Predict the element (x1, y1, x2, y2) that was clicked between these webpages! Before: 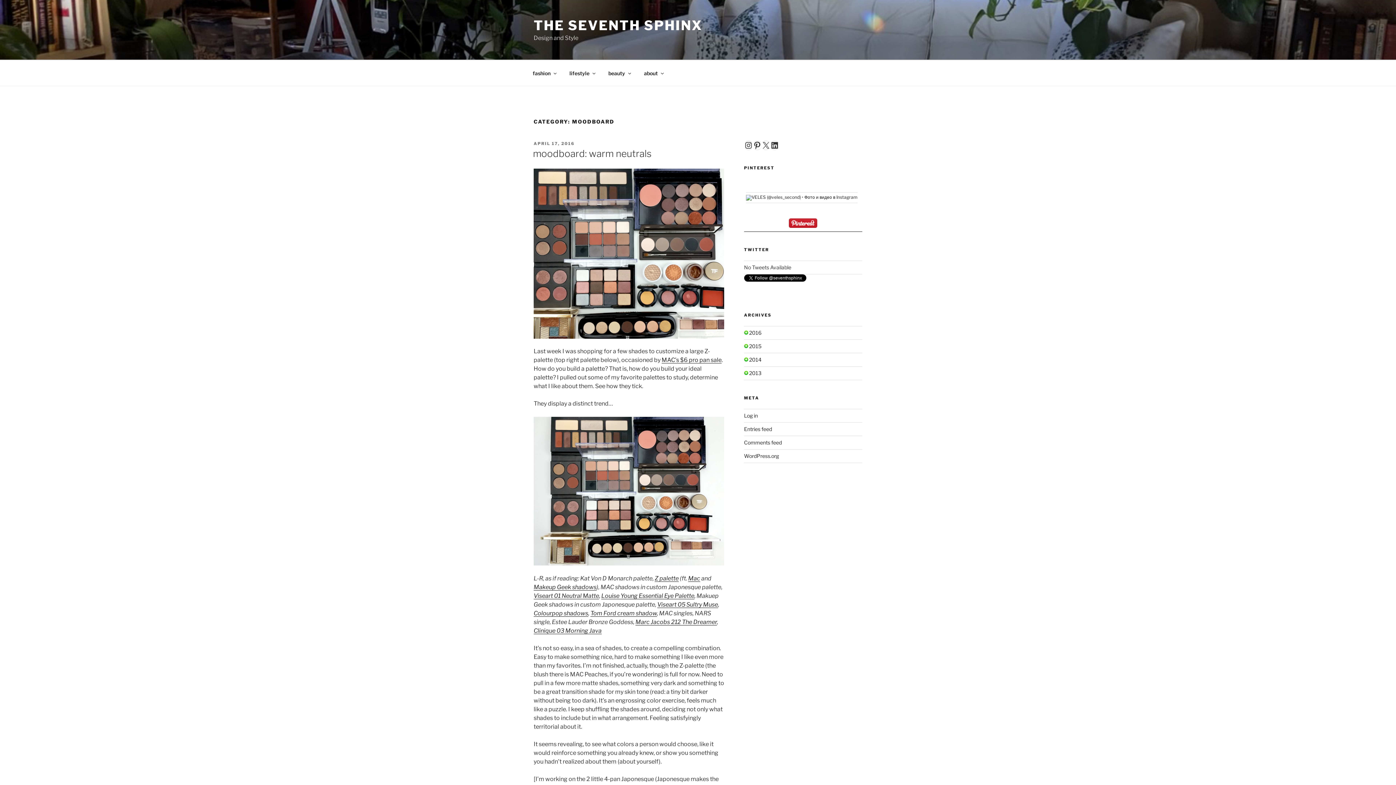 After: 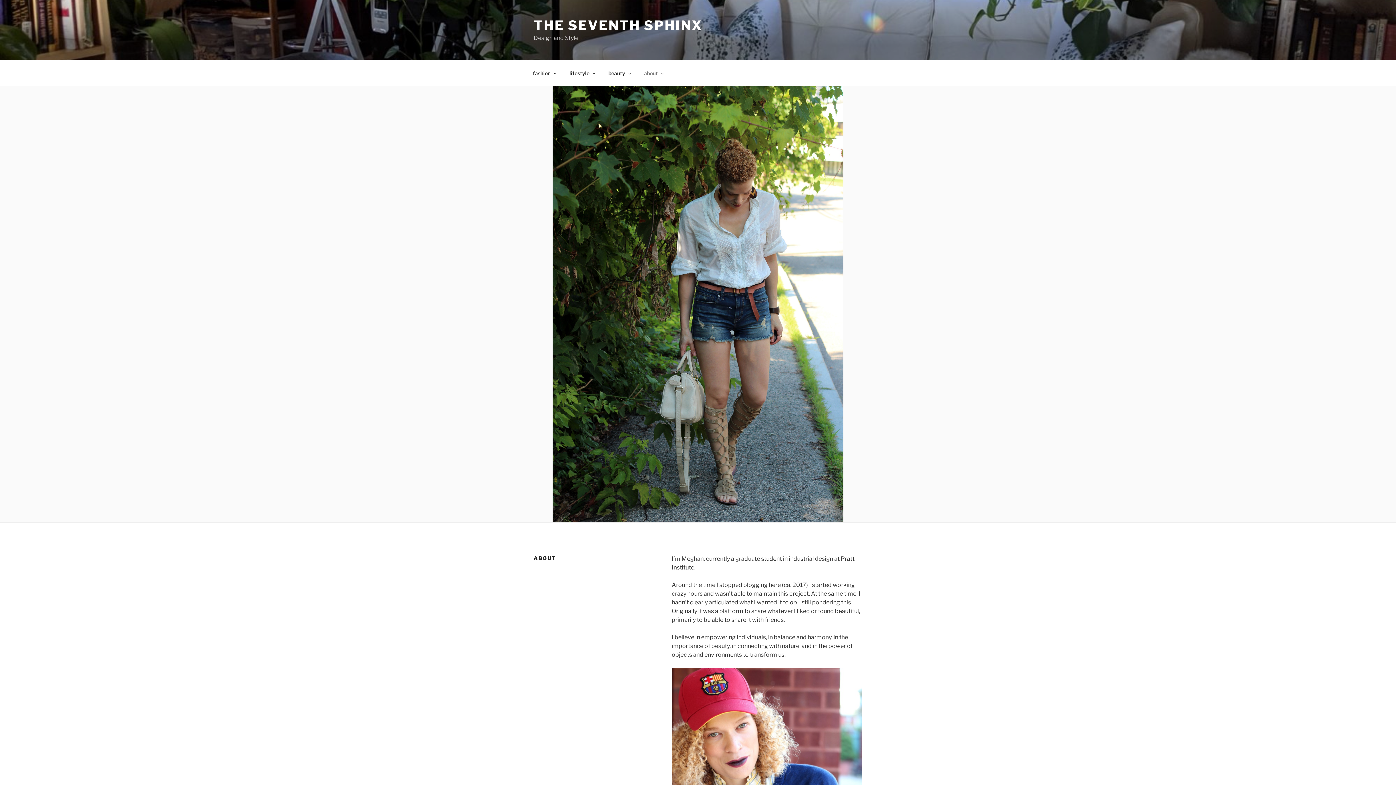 Action: label: about bbox: (637, 64, 669, 82)